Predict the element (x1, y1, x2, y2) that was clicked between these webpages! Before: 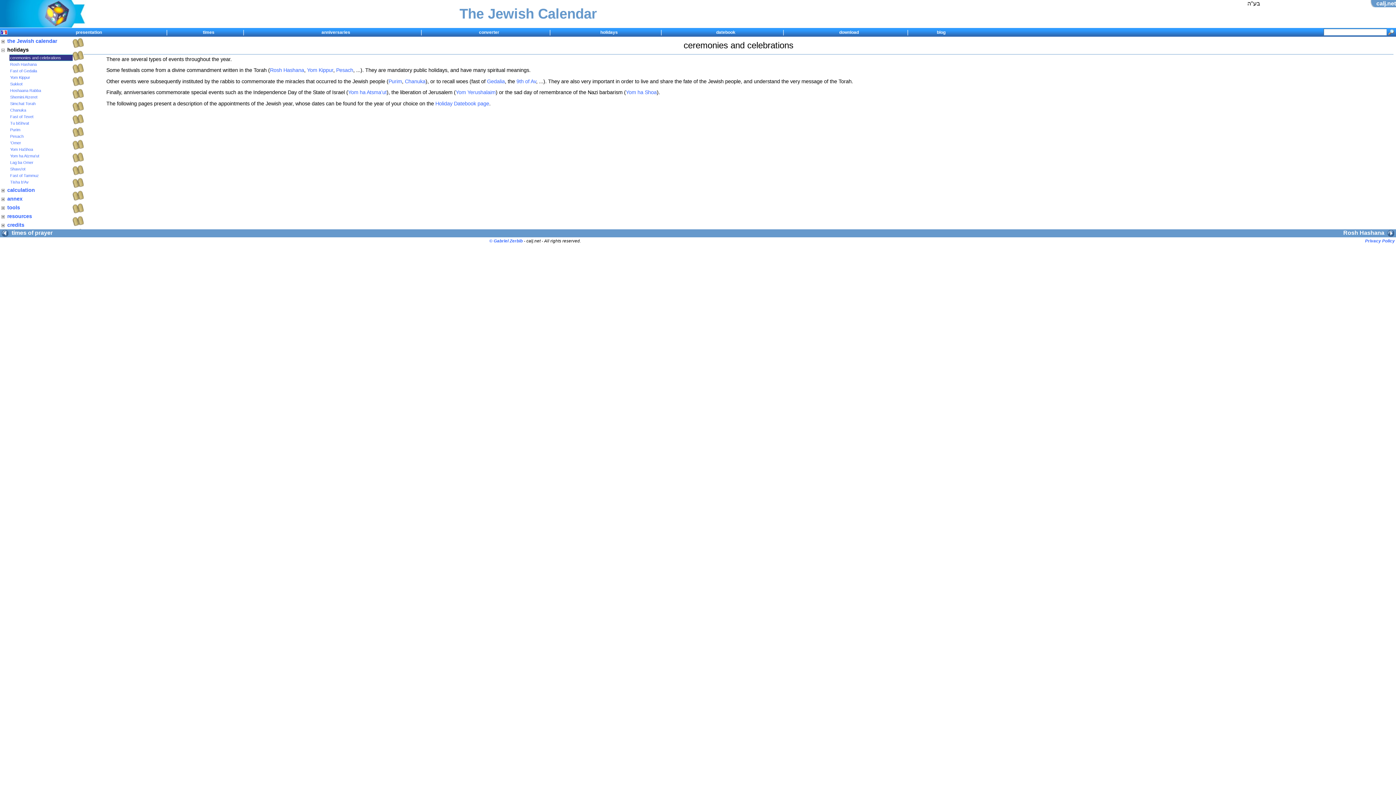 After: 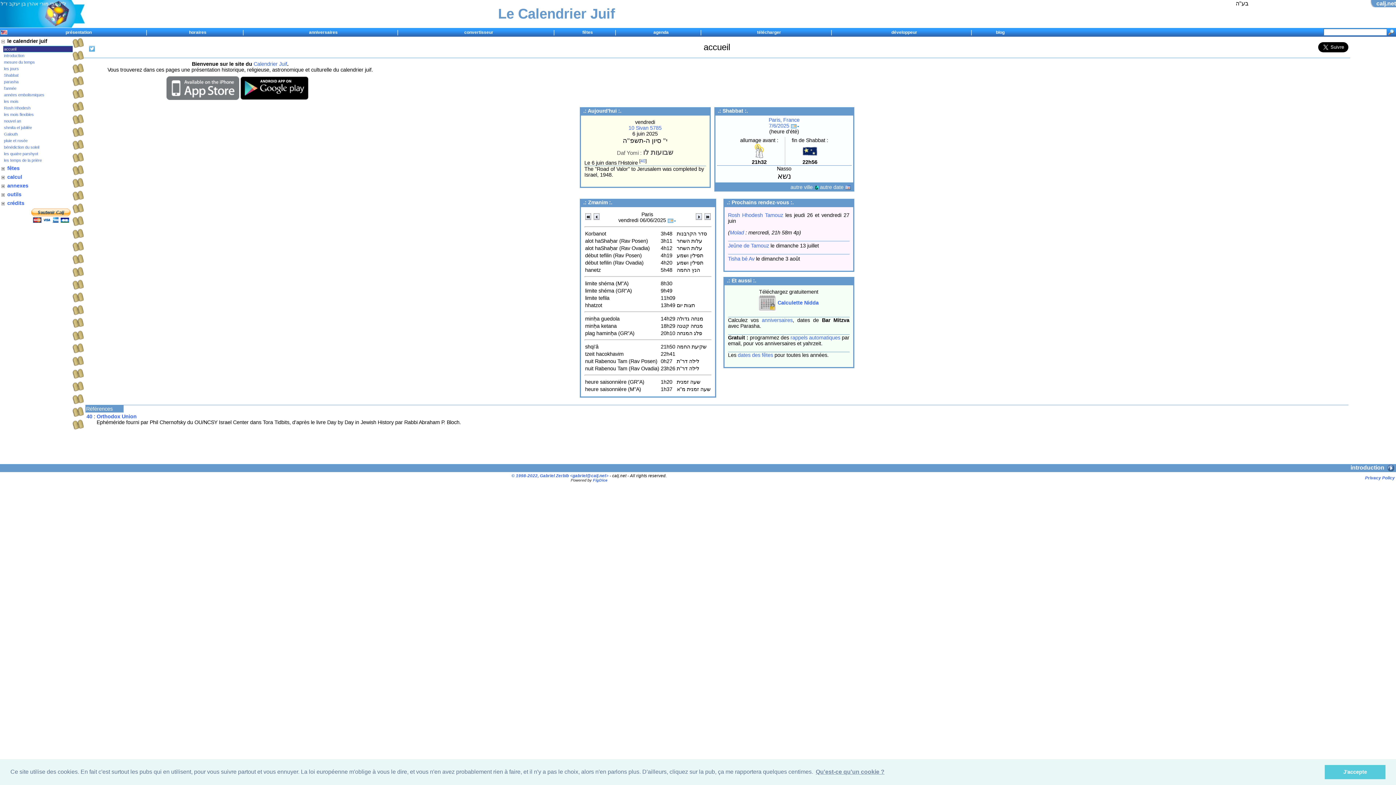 Action: bbox: (348, 89, 386, 95) label: Yom ha Atsma'ut